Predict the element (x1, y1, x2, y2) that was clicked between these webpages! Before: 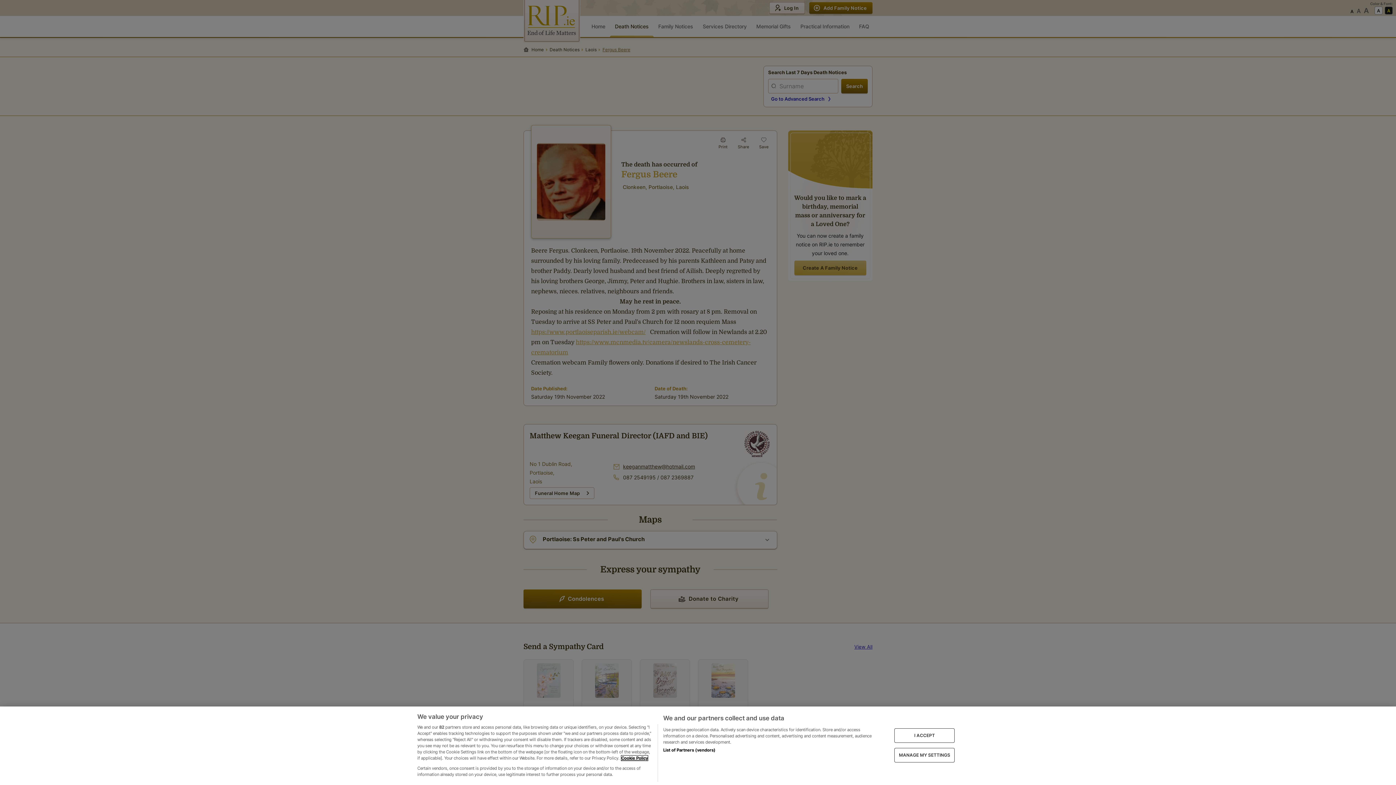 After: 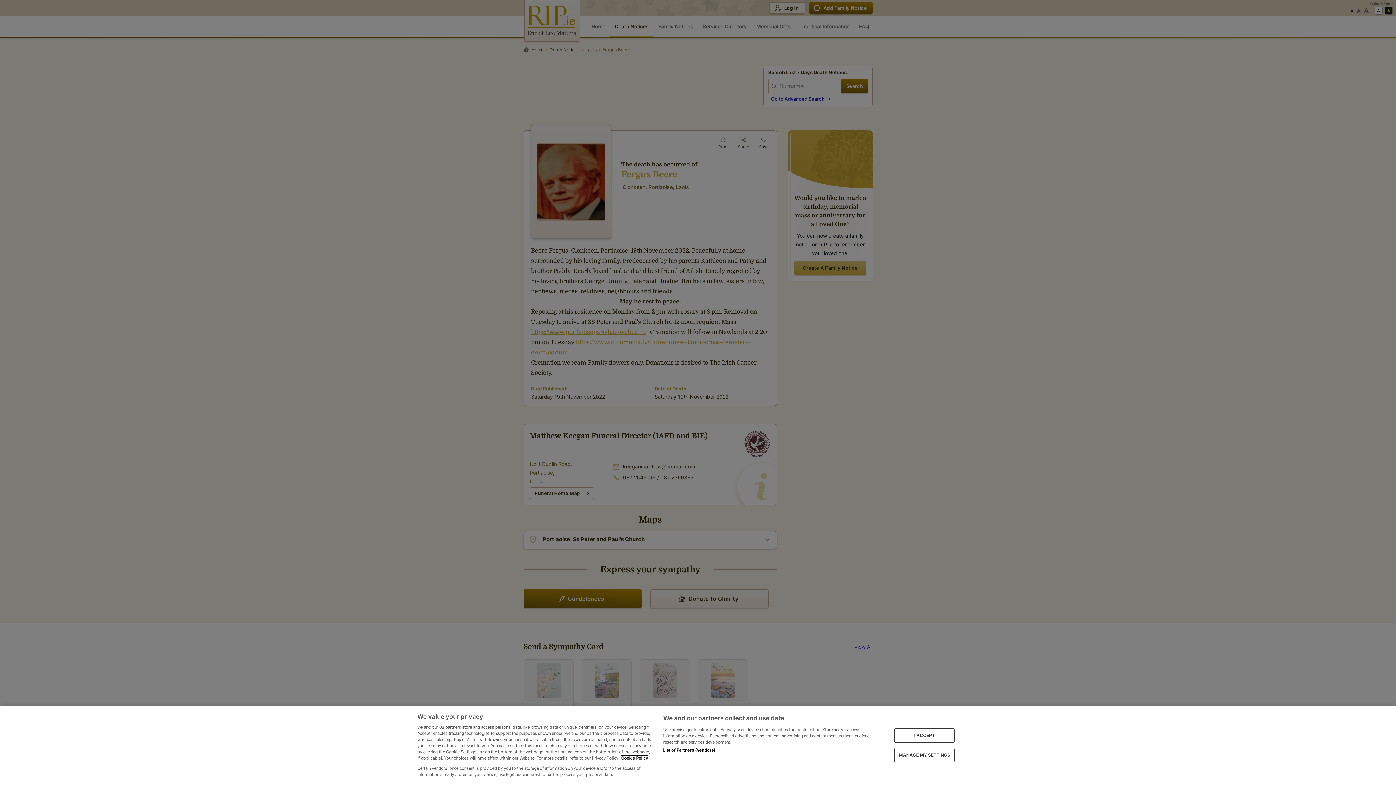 Action: bbox: (621, 755, 648, 760) label: More information about your privacy, opens in a new tab